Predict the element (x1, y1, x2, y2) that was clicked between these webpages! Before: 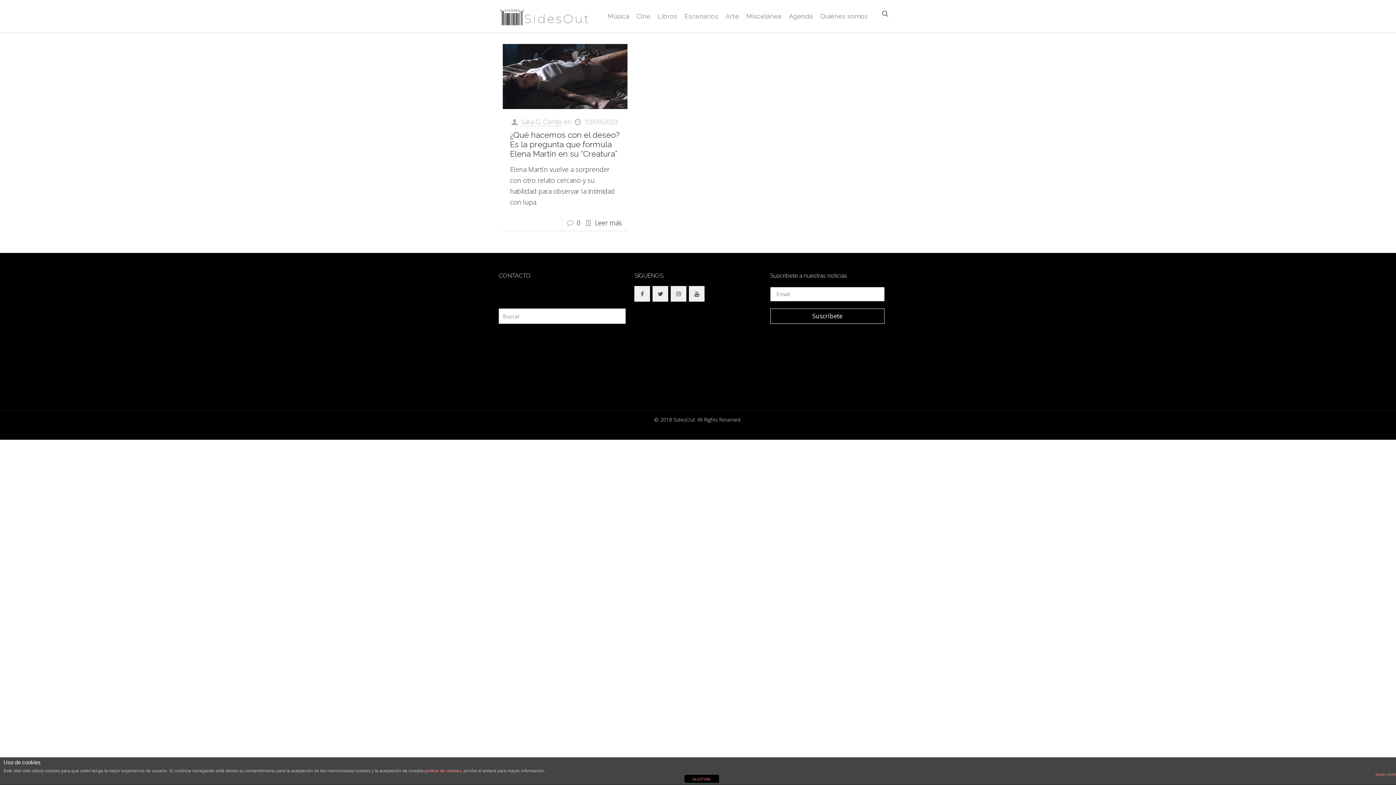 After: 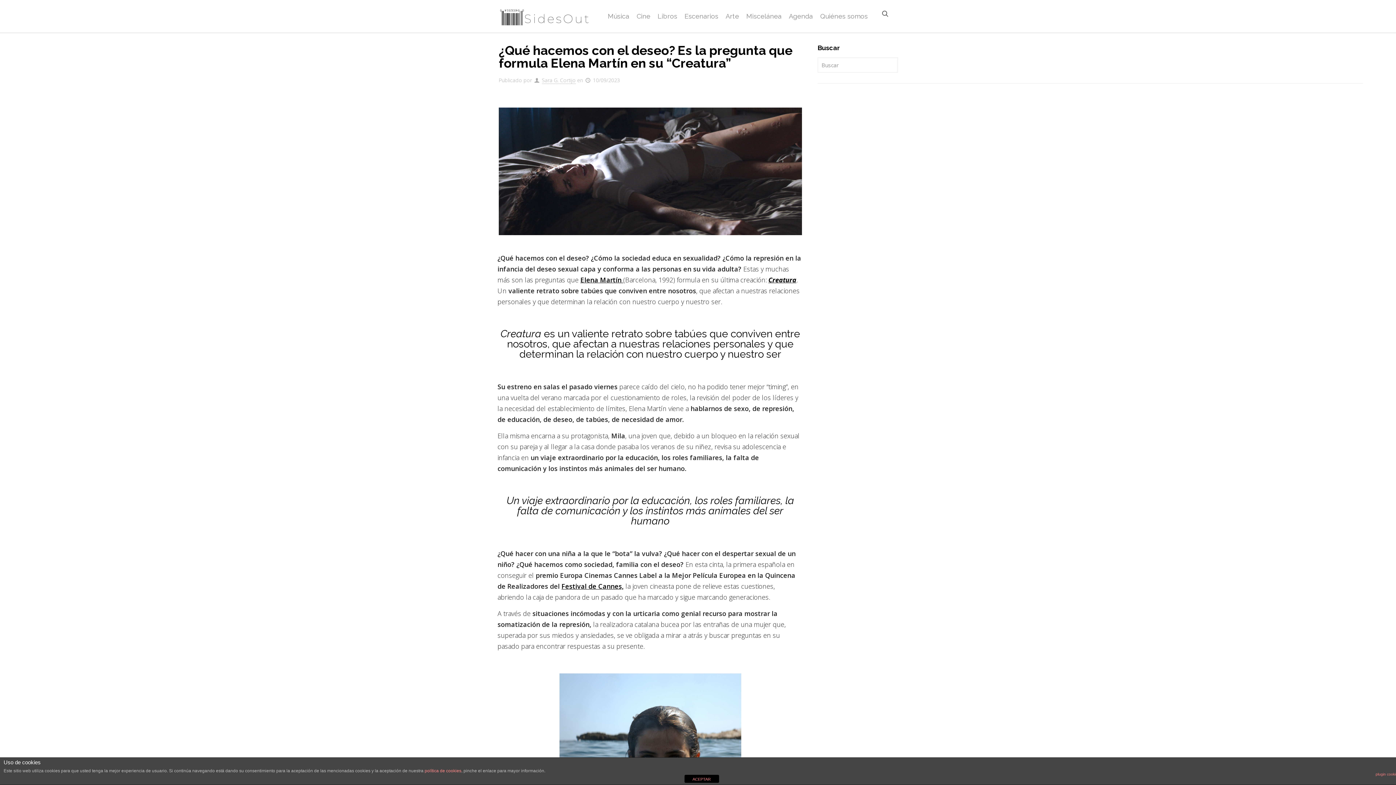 Action: bbox: (502, 44, 627, 109)